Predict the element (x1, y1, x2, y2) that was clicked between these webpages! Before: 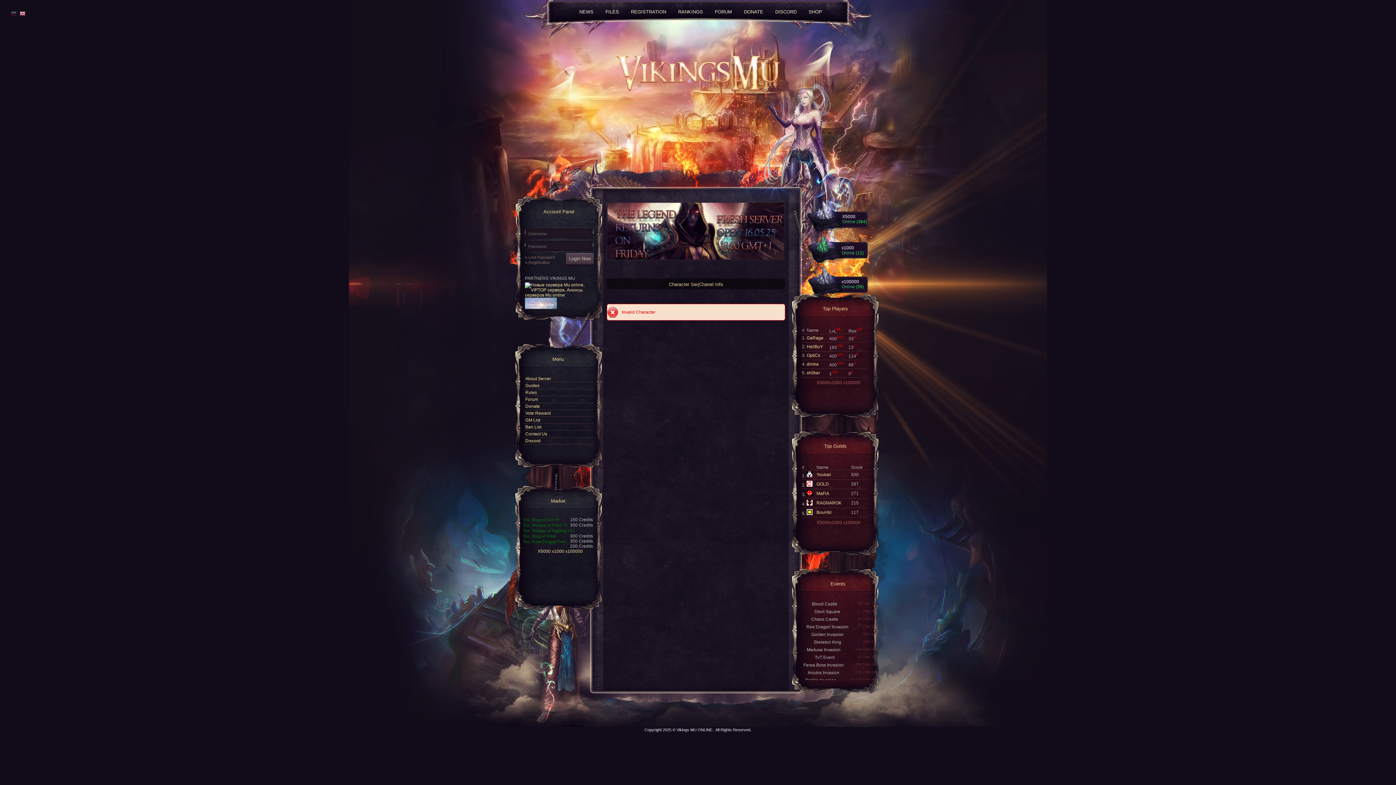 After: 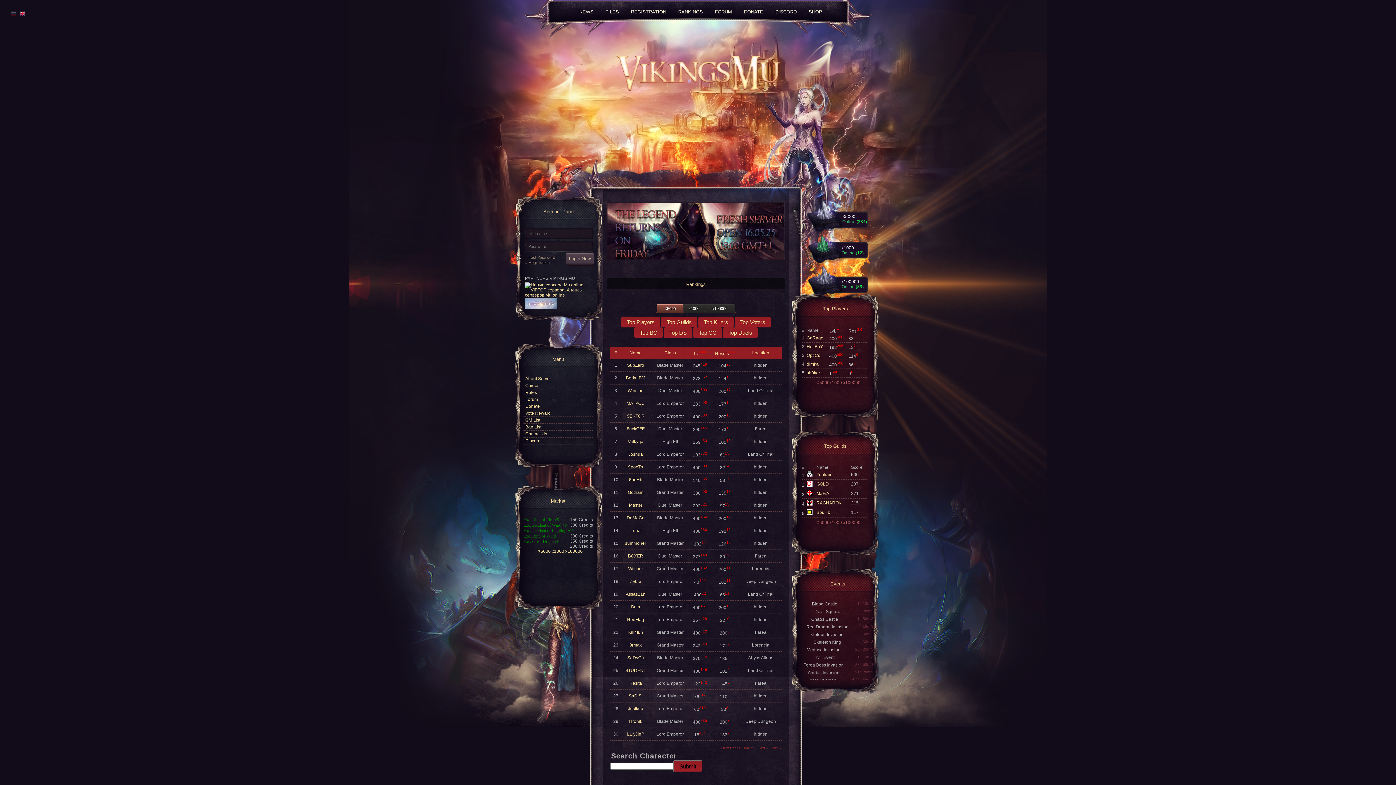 Action: bbox: (676, 9, 704, 13) label: RANKINGS